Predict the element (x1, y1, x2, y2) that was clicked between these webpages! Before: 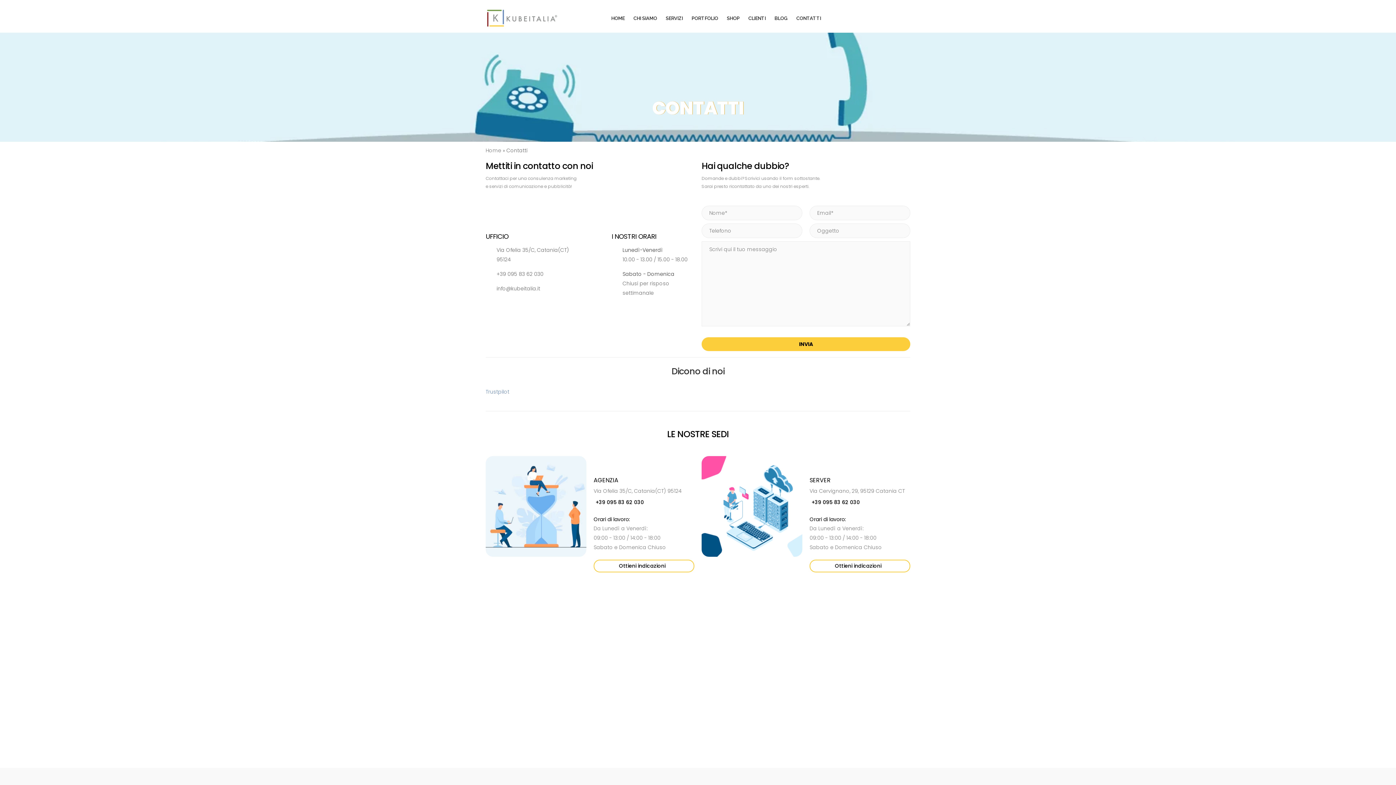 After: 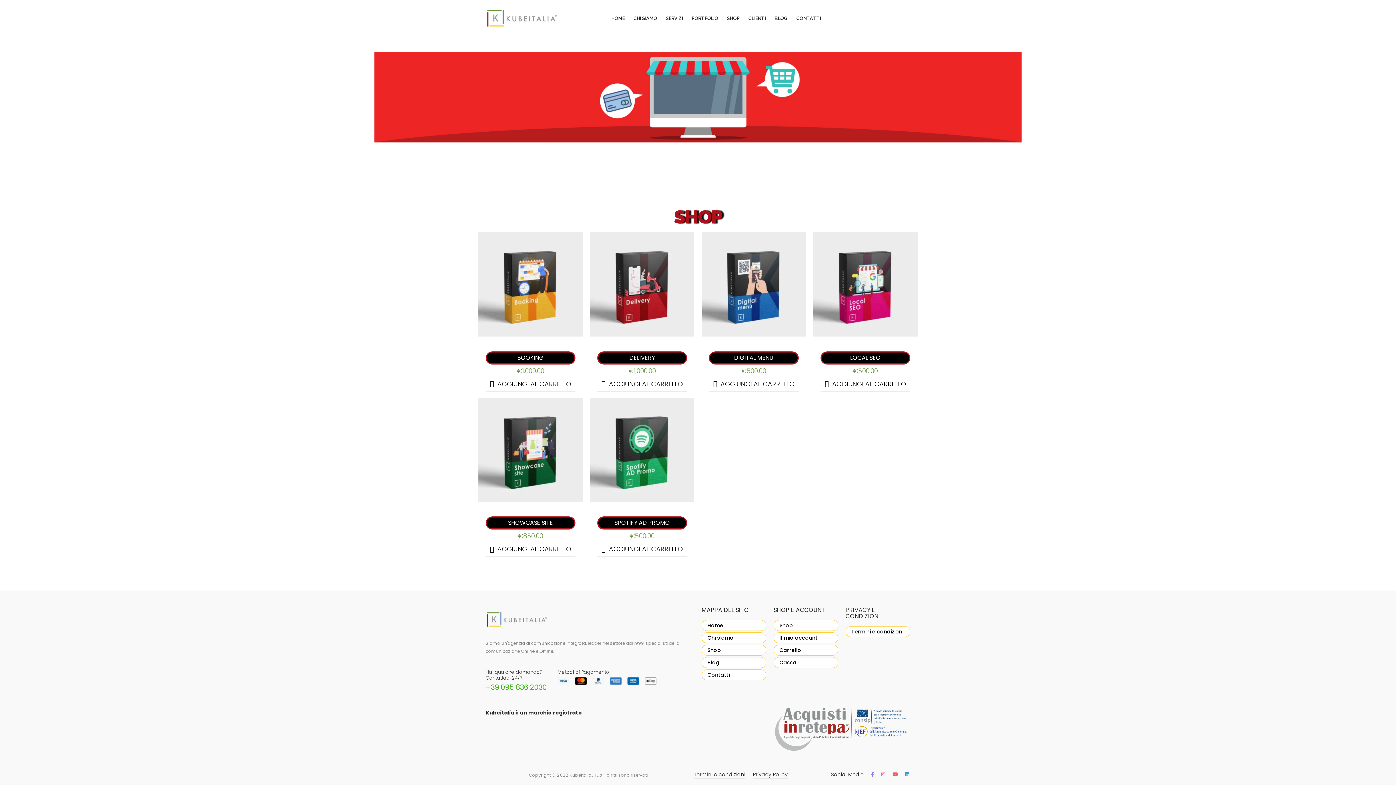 Action: label: SHOP bbox: (723, 7, 743, 28)